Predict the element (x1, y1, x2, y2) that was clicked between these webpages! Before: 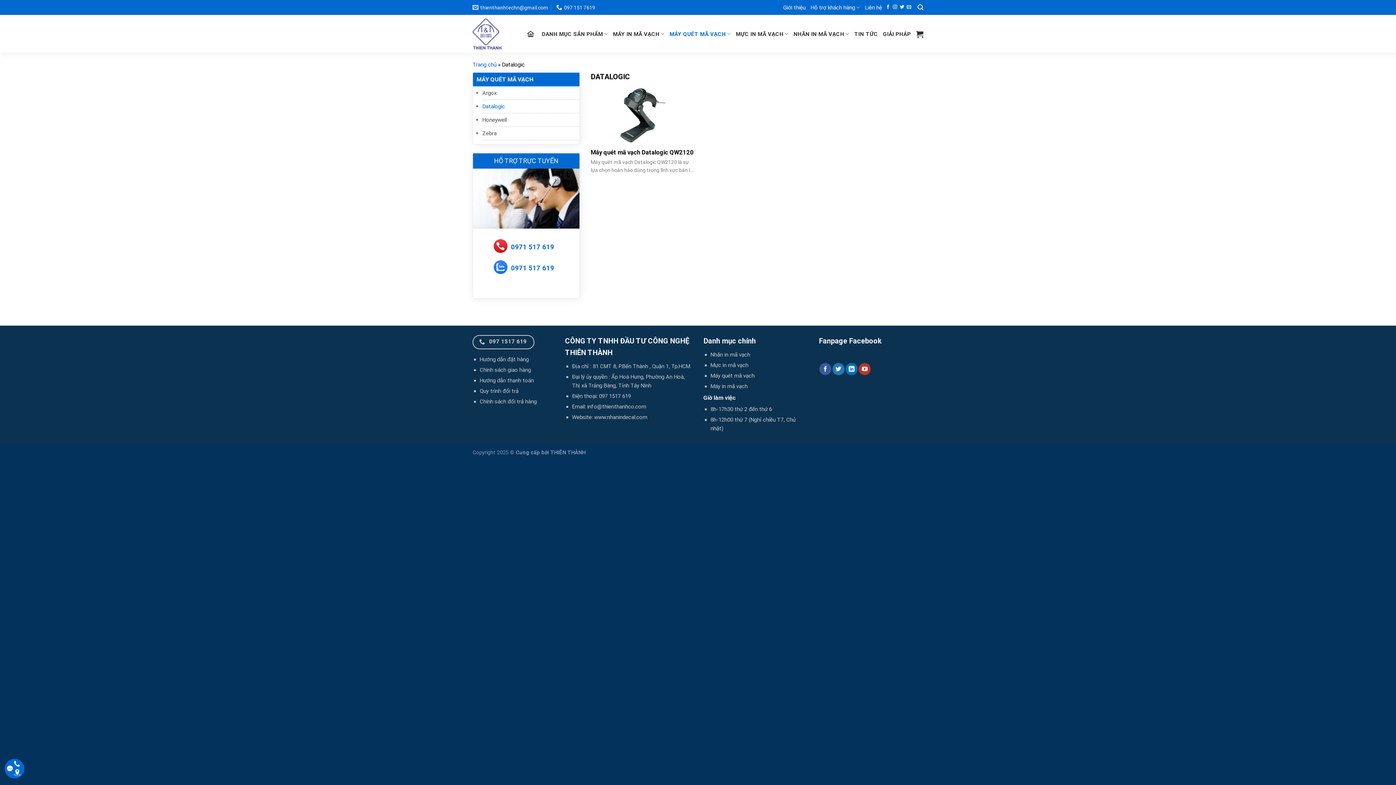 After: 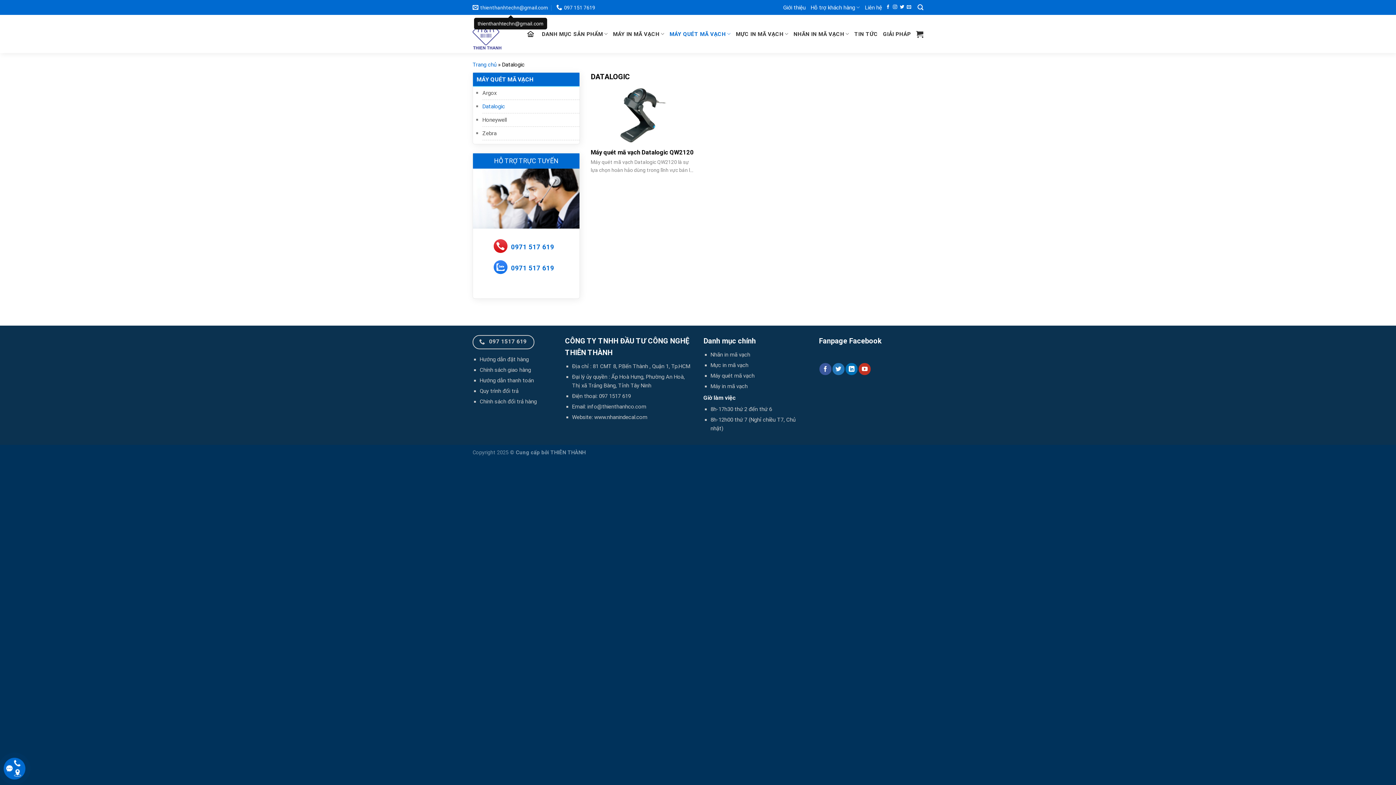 Action: label: thienthanhtechn@gmail.com bbox: (472, 1, 548, 13)